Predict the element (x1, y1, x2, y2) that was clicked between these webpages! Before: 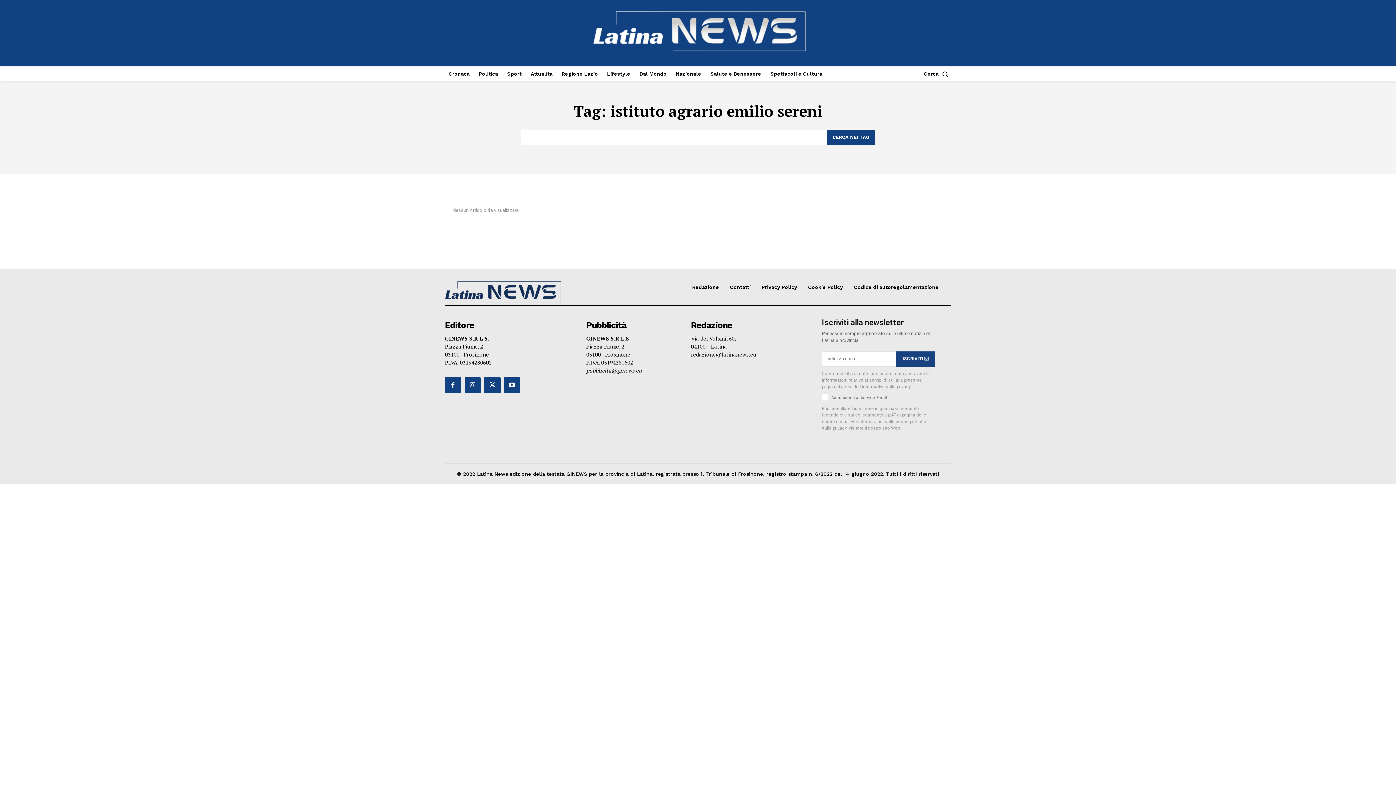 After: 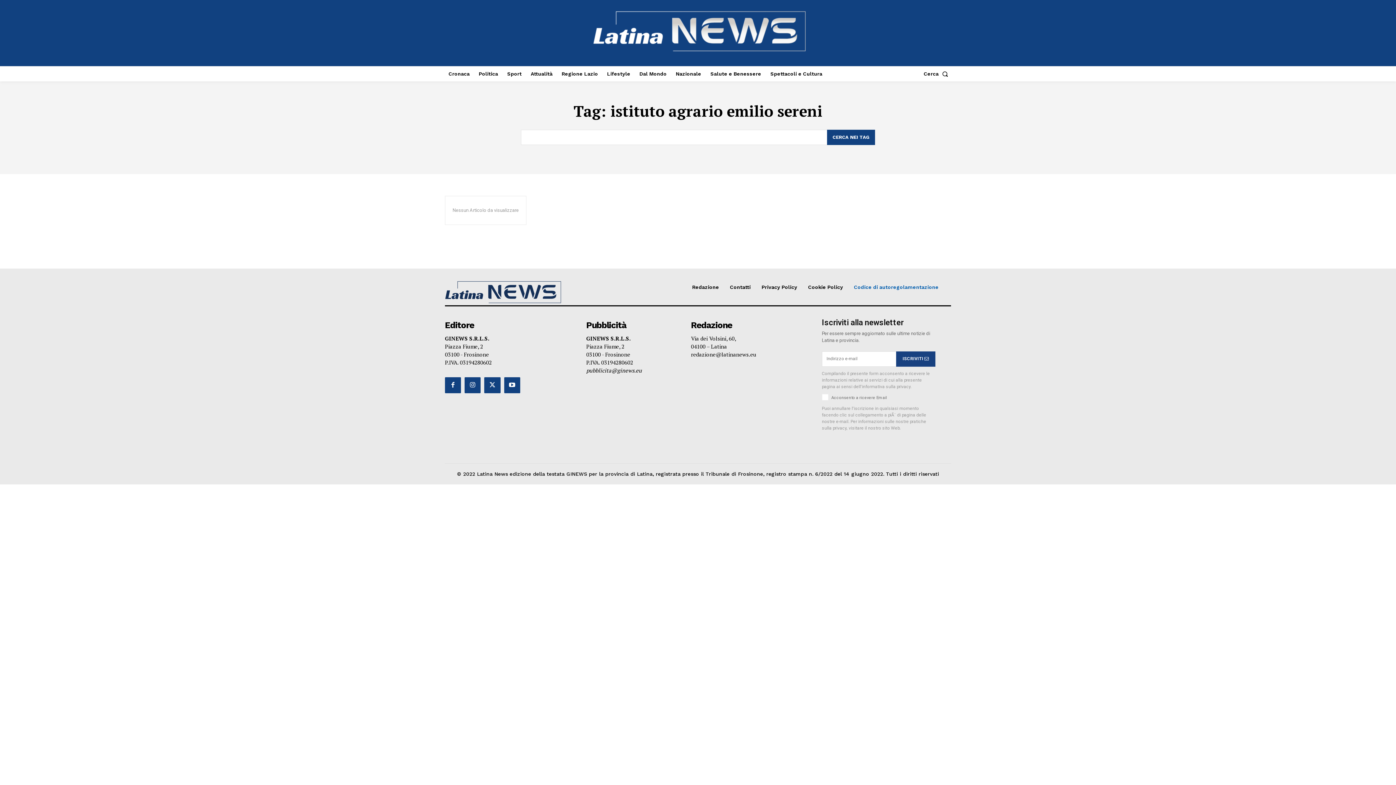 Action: label: Codice di autoregolamentazione bbox: (850, 279, 942, 294)